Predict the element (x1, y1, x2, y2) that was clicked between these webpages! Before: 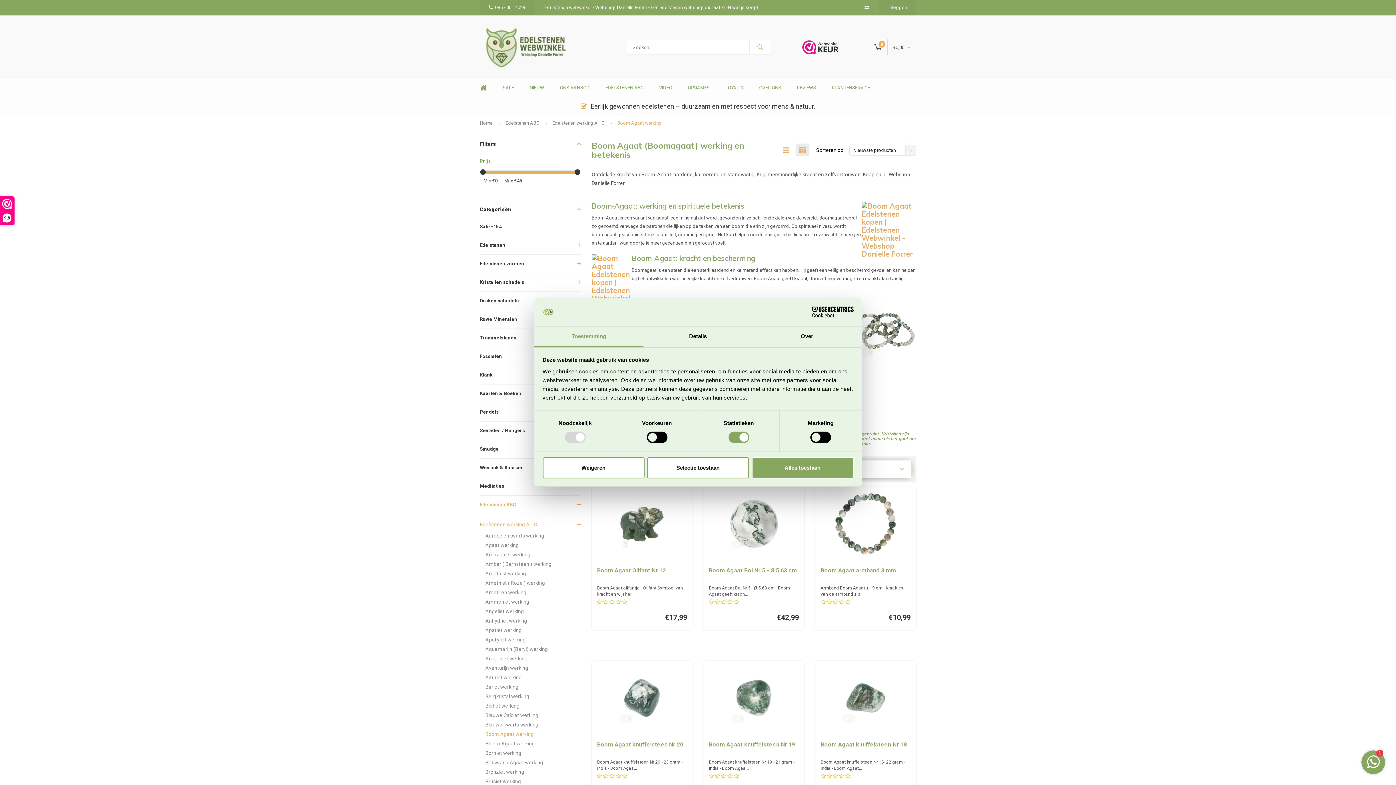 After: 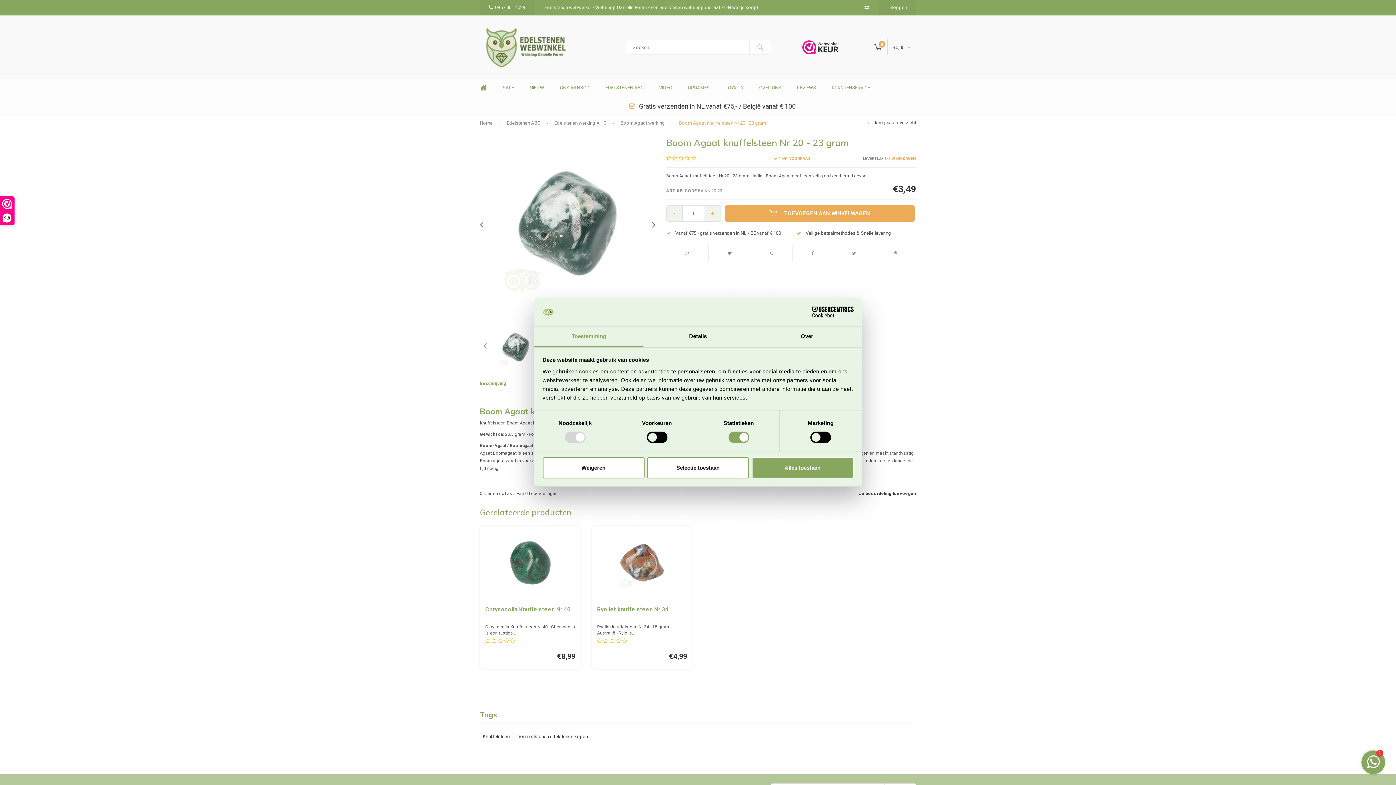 Action: bbox: (597, 740, 687, 757) label: Boom Agaat knuffelsteen Nr 20